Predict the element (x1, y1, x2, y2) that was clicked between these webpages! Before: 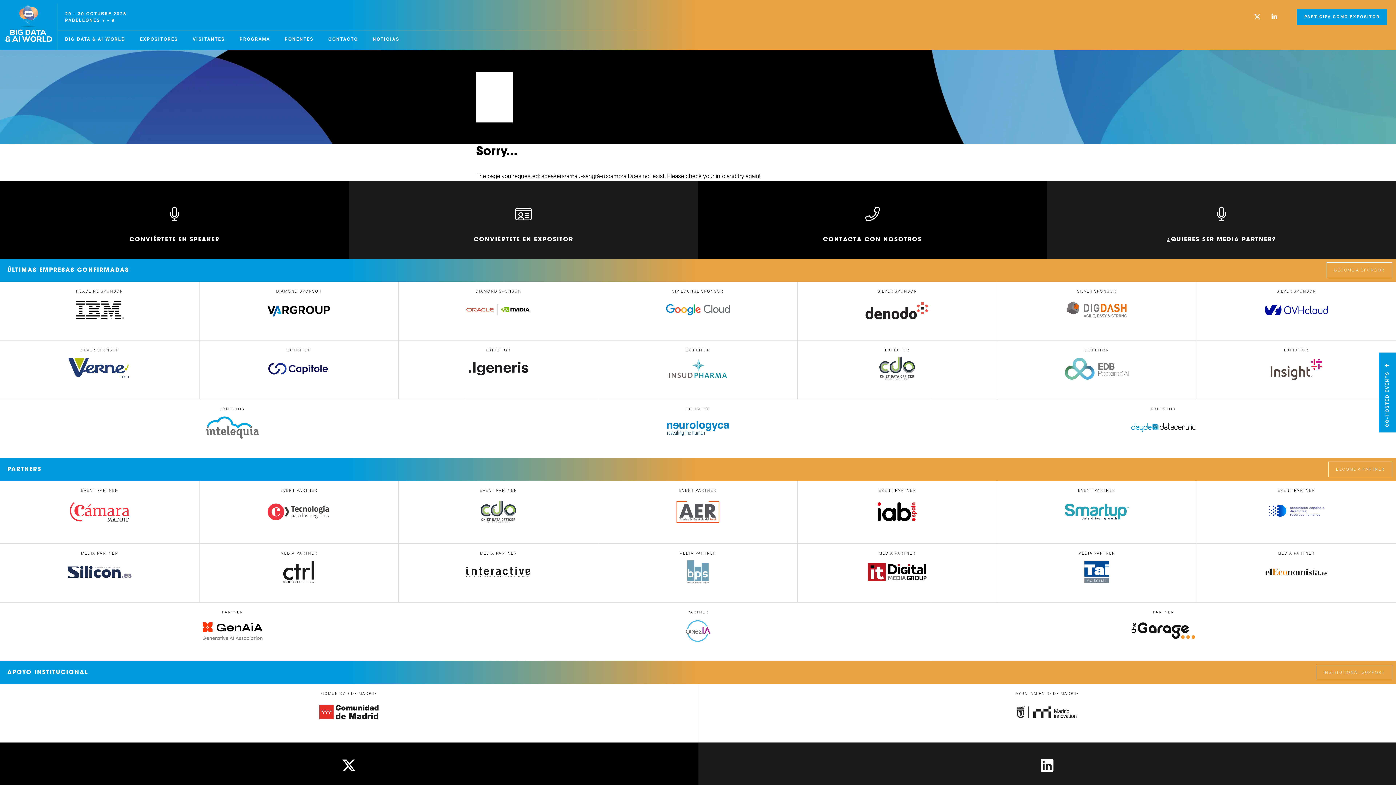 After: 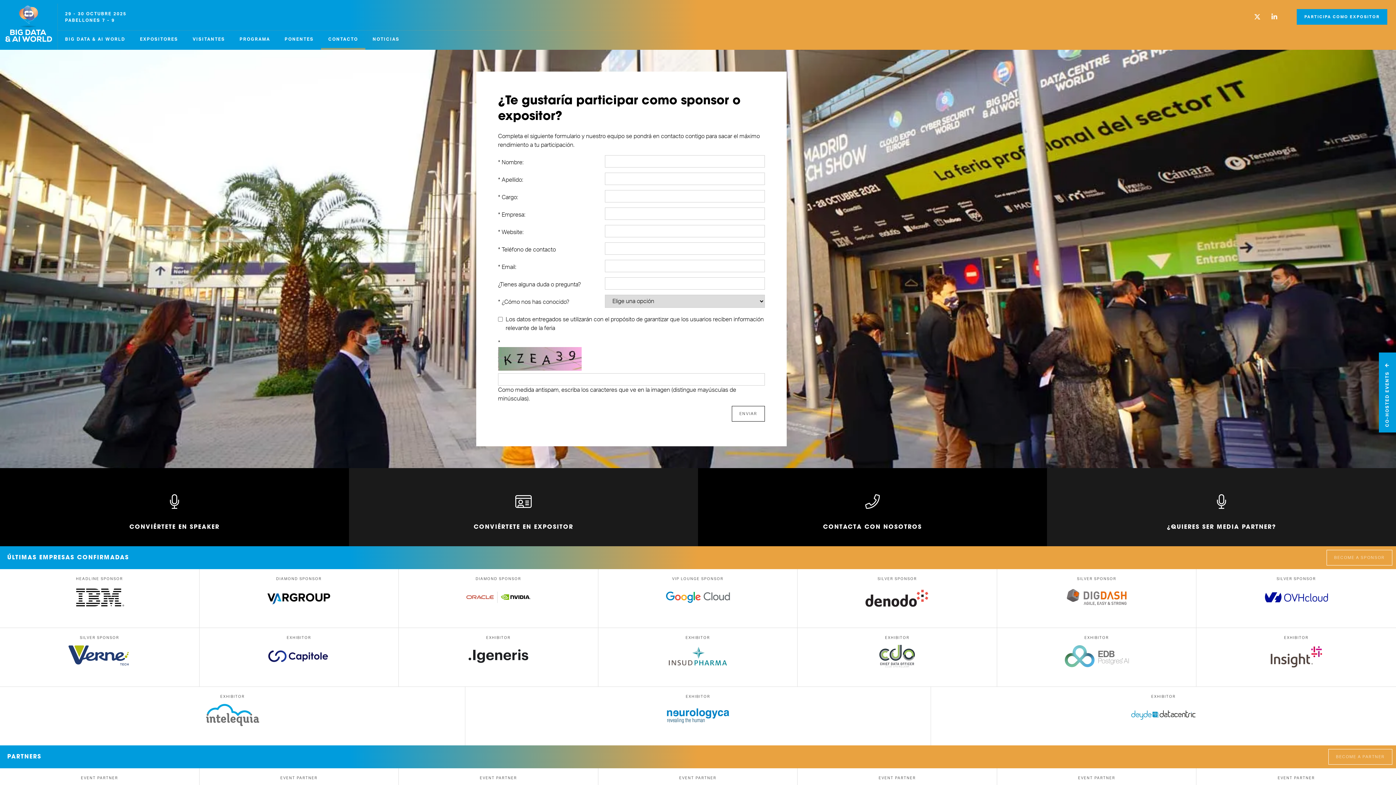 Action: bbox: (321, 30, 365, 48) label: CONTACTO